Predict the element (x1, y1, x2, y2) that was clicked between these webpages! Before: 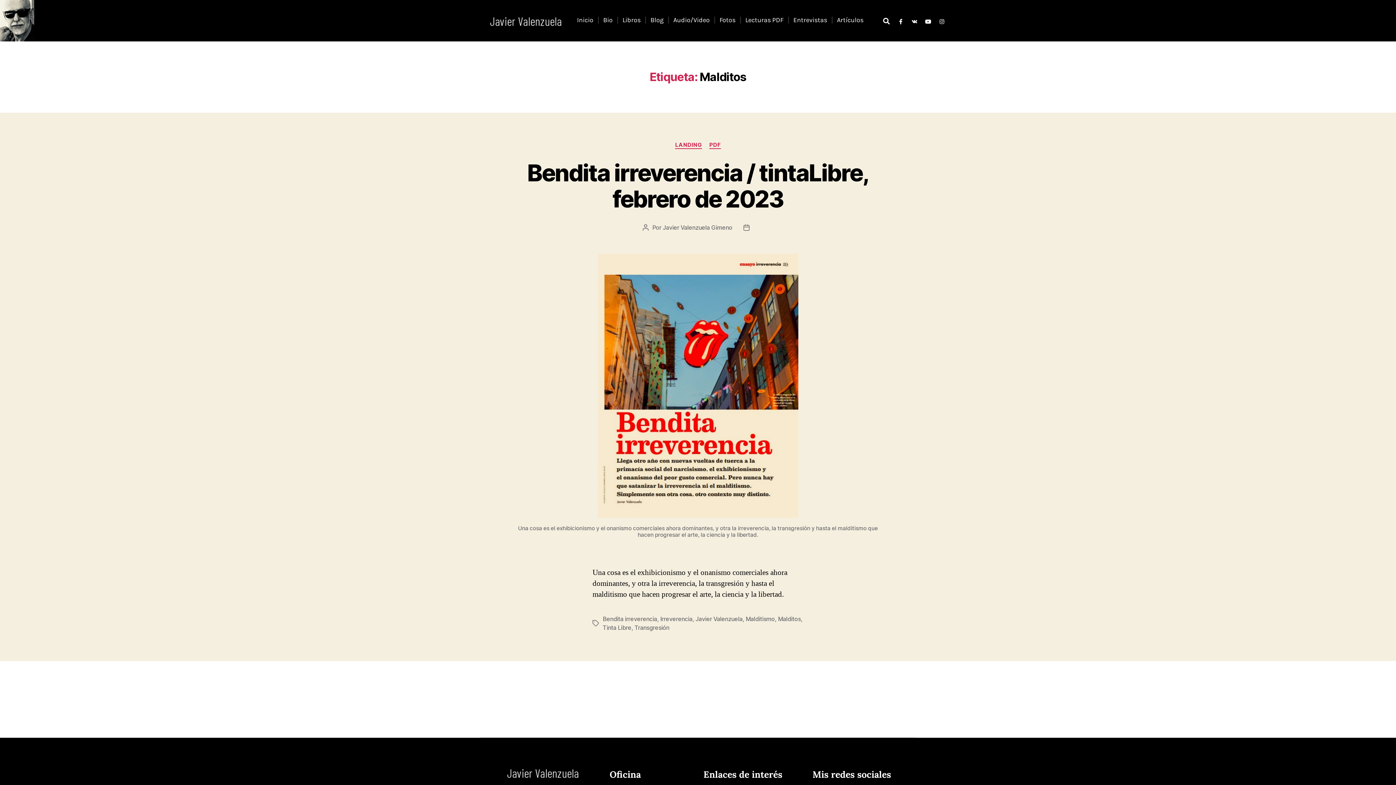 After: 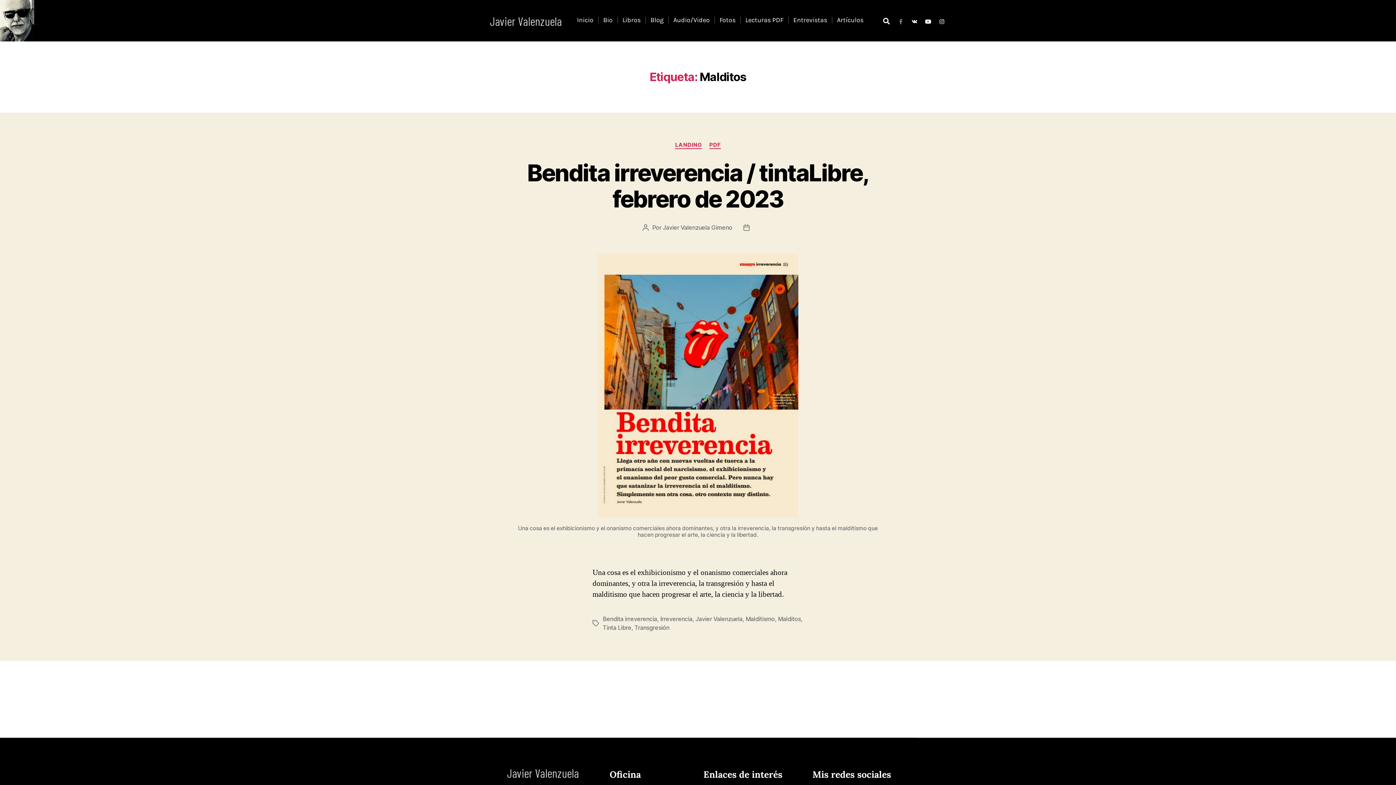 Action: label: Facebook-f bbox: (898, 18, 903, 24)